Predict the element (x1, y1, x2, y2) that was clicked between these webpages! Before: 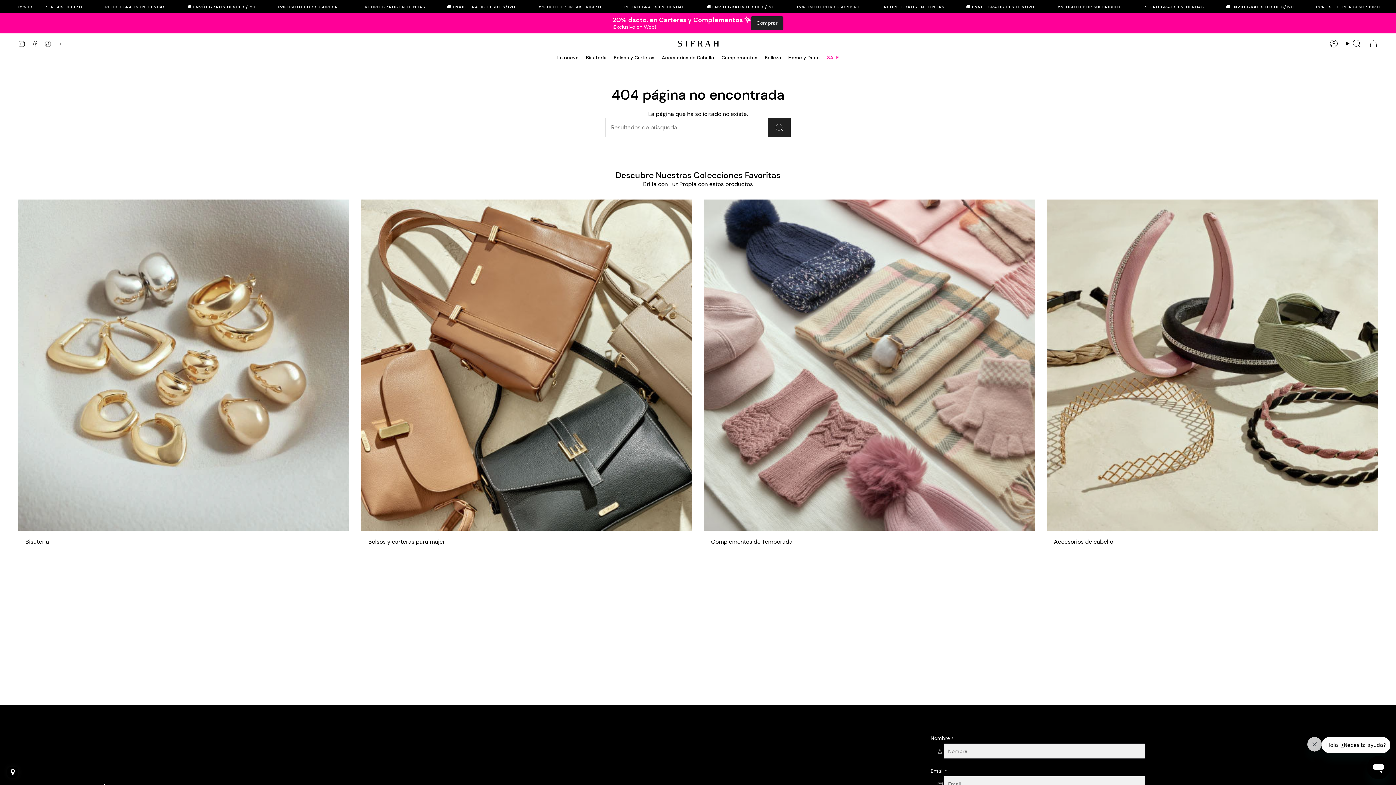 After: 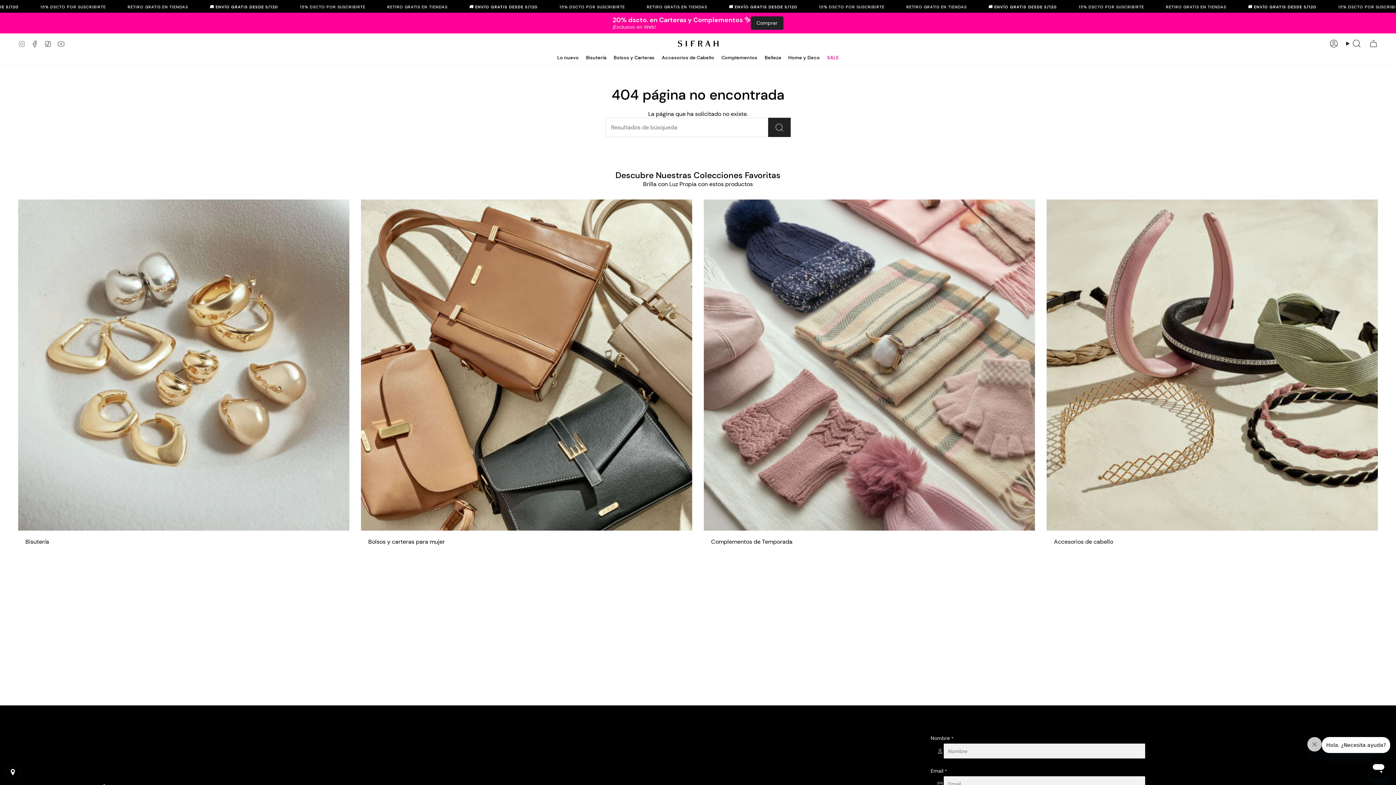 Action: bbox: (18, 39, 25, 47) label: Instagram